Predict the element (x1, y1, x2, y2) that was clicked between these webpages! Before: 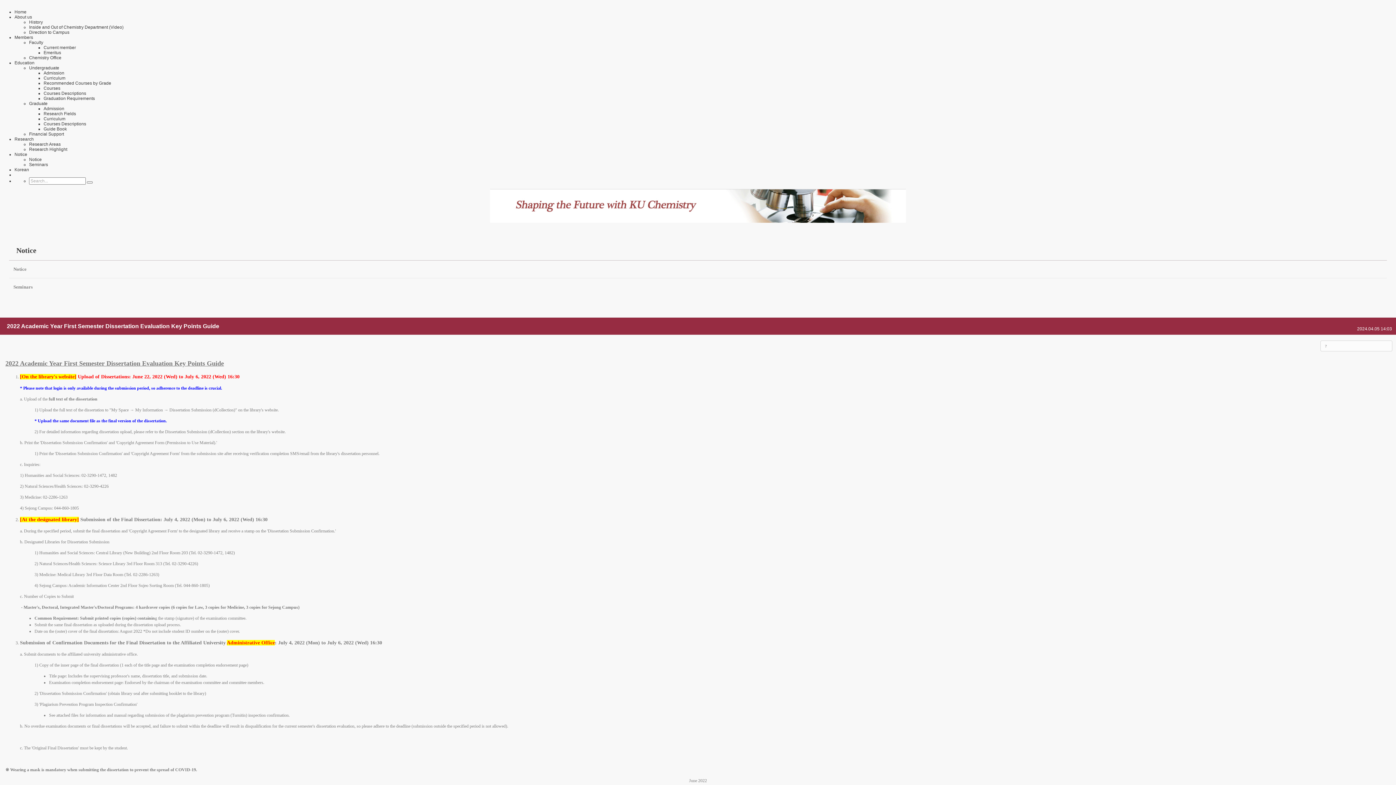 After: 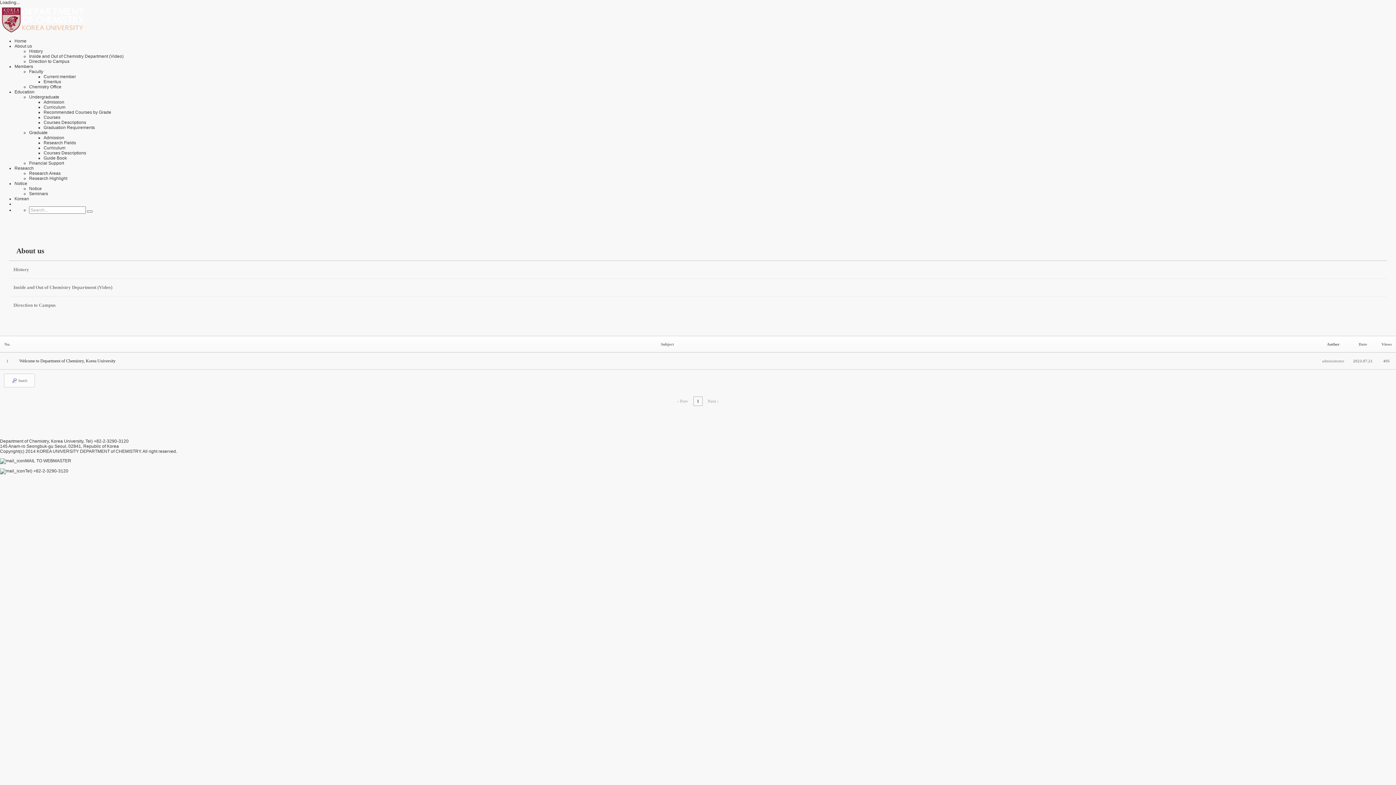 Action: label: Inside and Out of Chemistry Department (Video) bbox: (29, 24, 123, 29)